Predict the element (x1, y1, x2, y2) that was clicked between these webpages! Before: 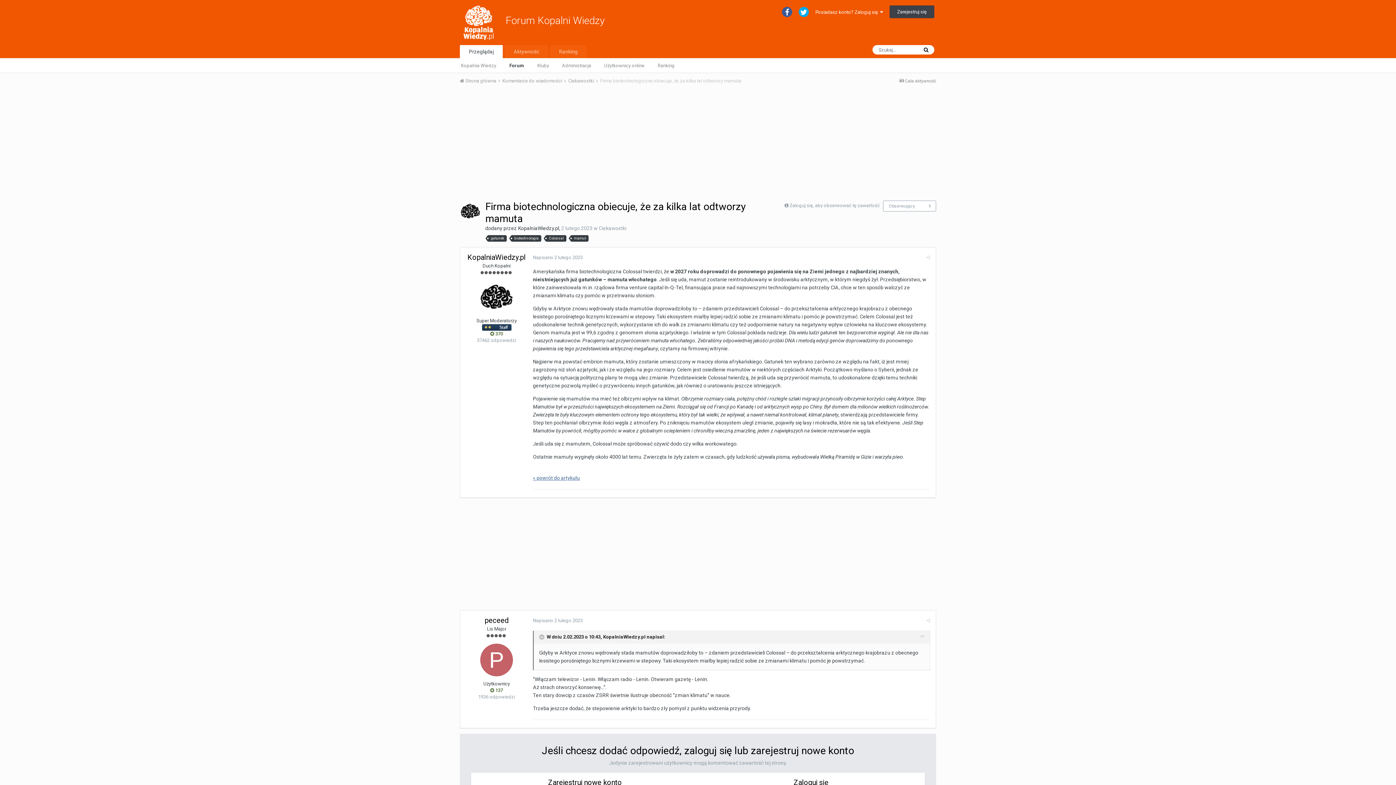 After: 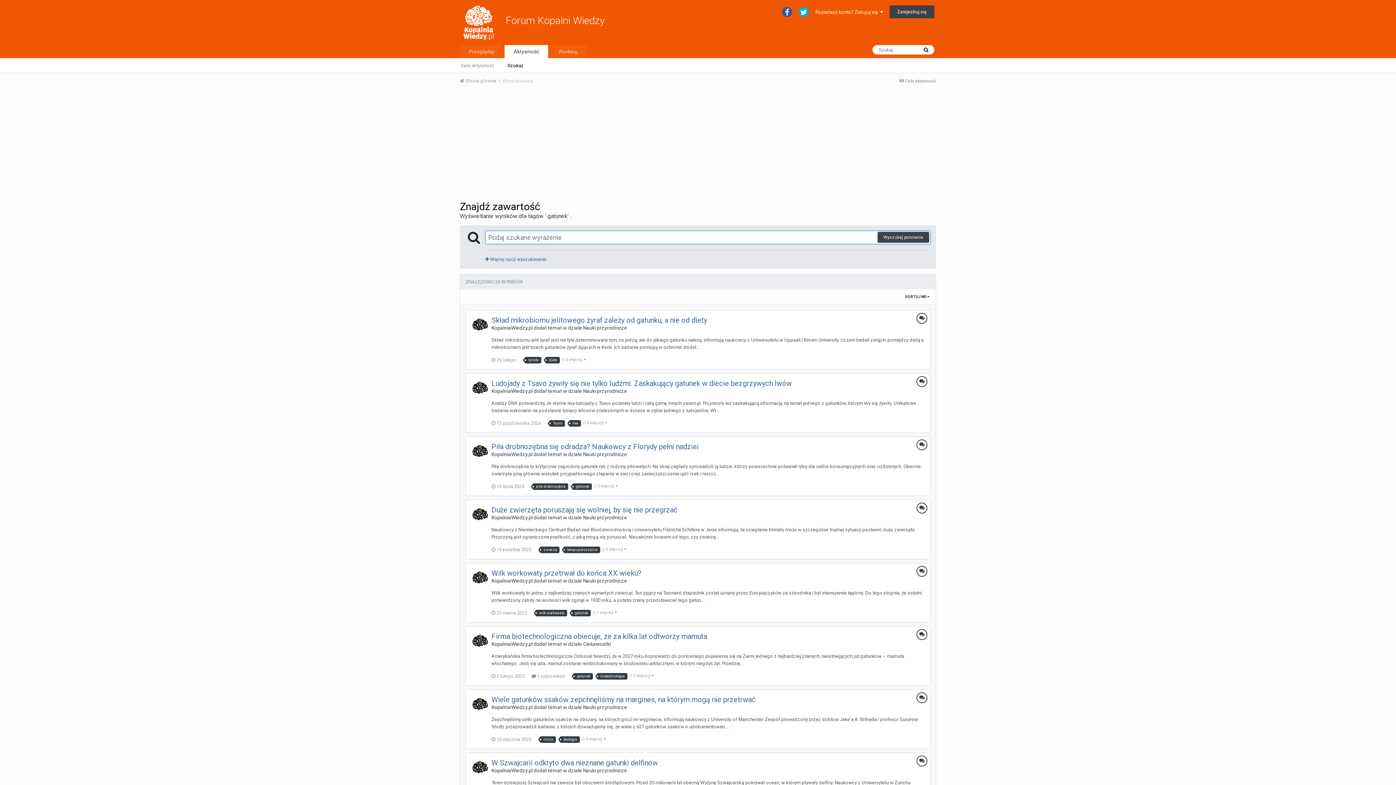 Action: bbox: (488, 235, 506, 241) label: gatunek